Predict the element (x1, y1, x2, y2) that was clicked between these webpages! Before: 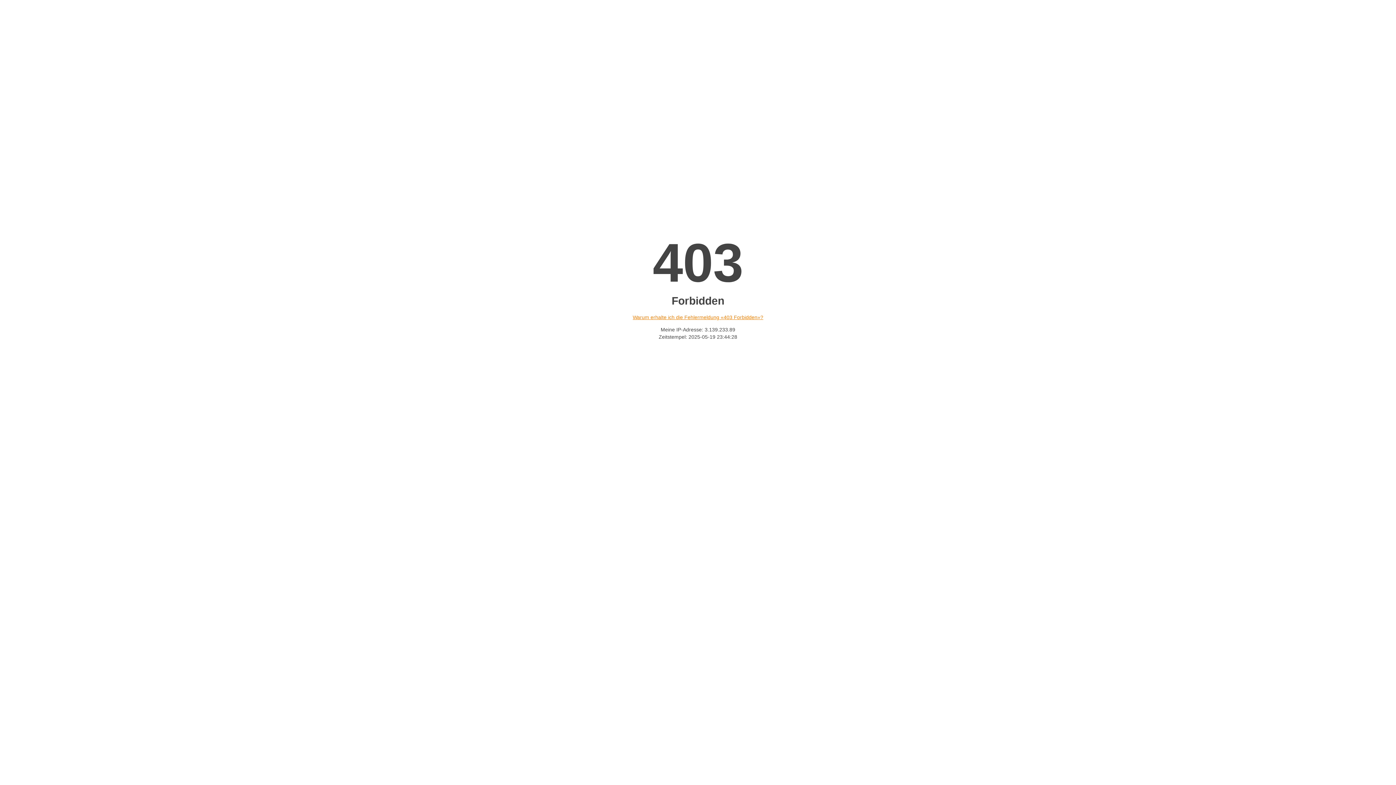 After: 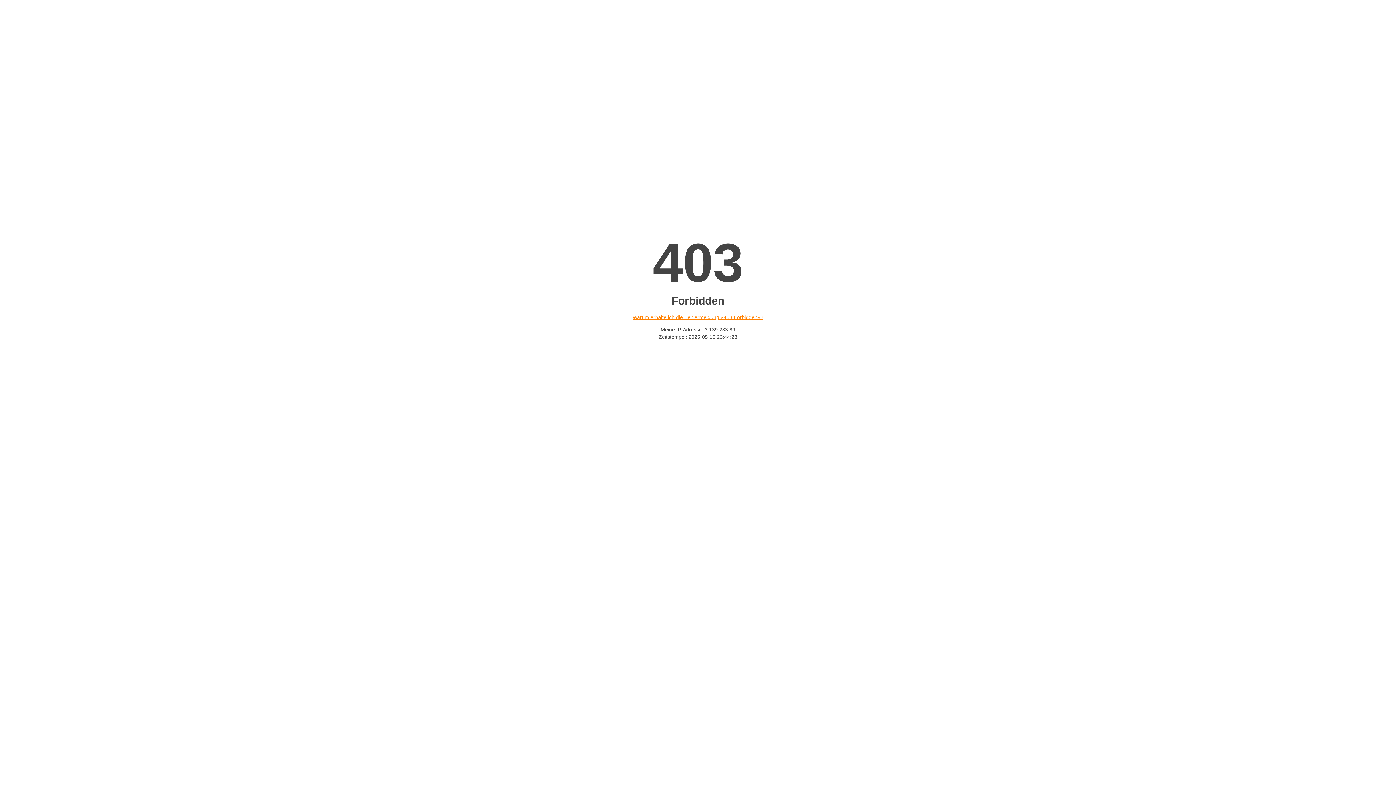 Action: label: Warum erhalte ich die Fehlermeldung «403 Forbidden»? bbox: (632, 314, 763, 320)